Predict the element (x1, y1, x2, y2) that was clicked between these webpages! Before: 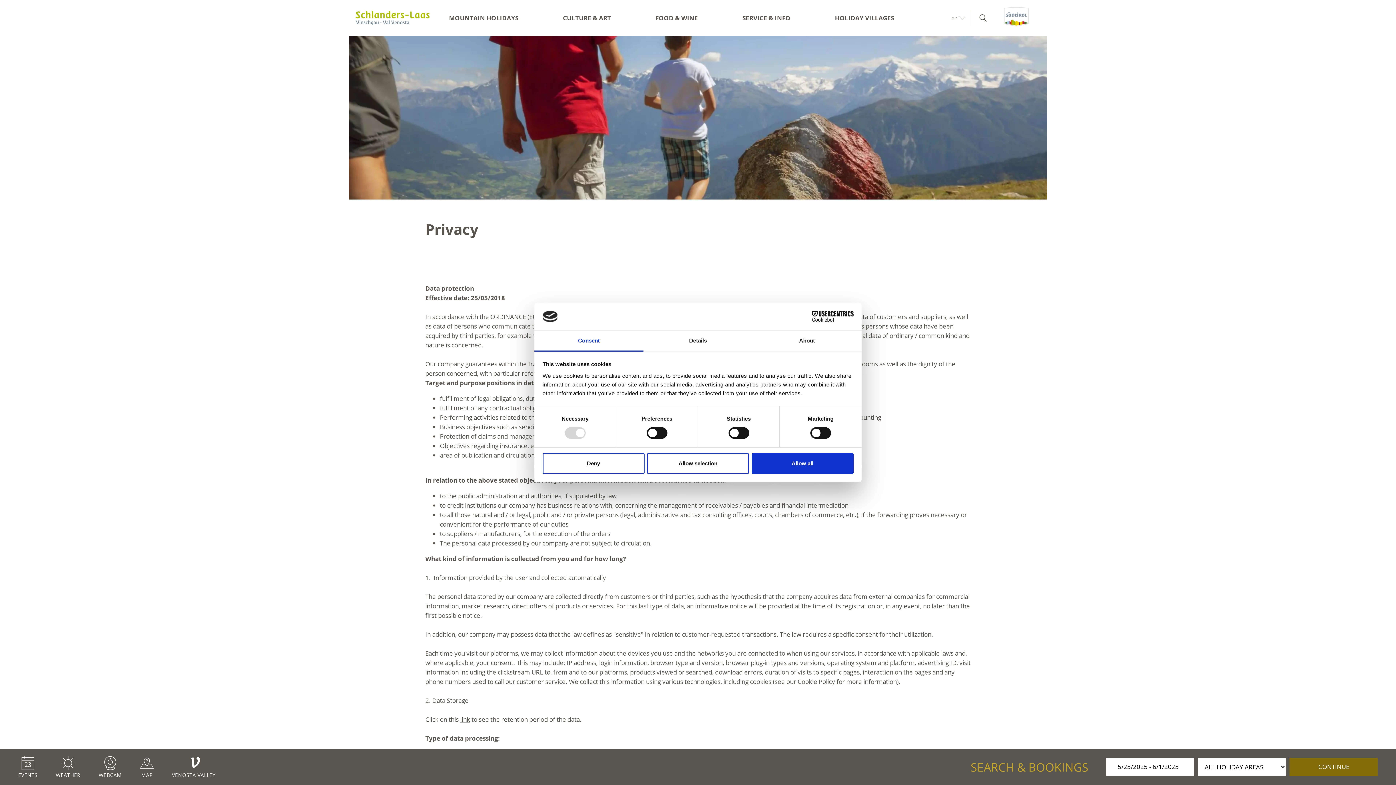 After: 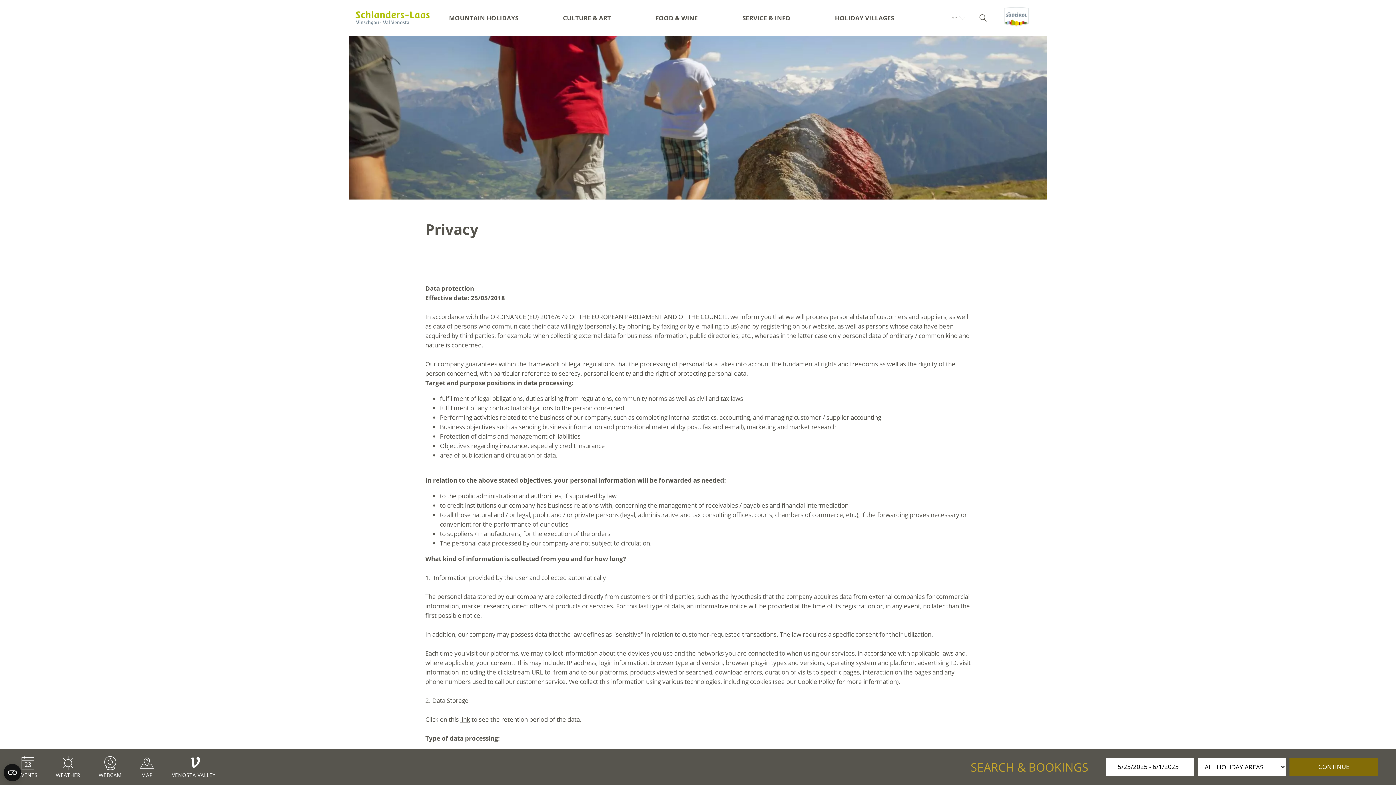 Action: bbox: (751, 453, 853, 474) label: Allow all